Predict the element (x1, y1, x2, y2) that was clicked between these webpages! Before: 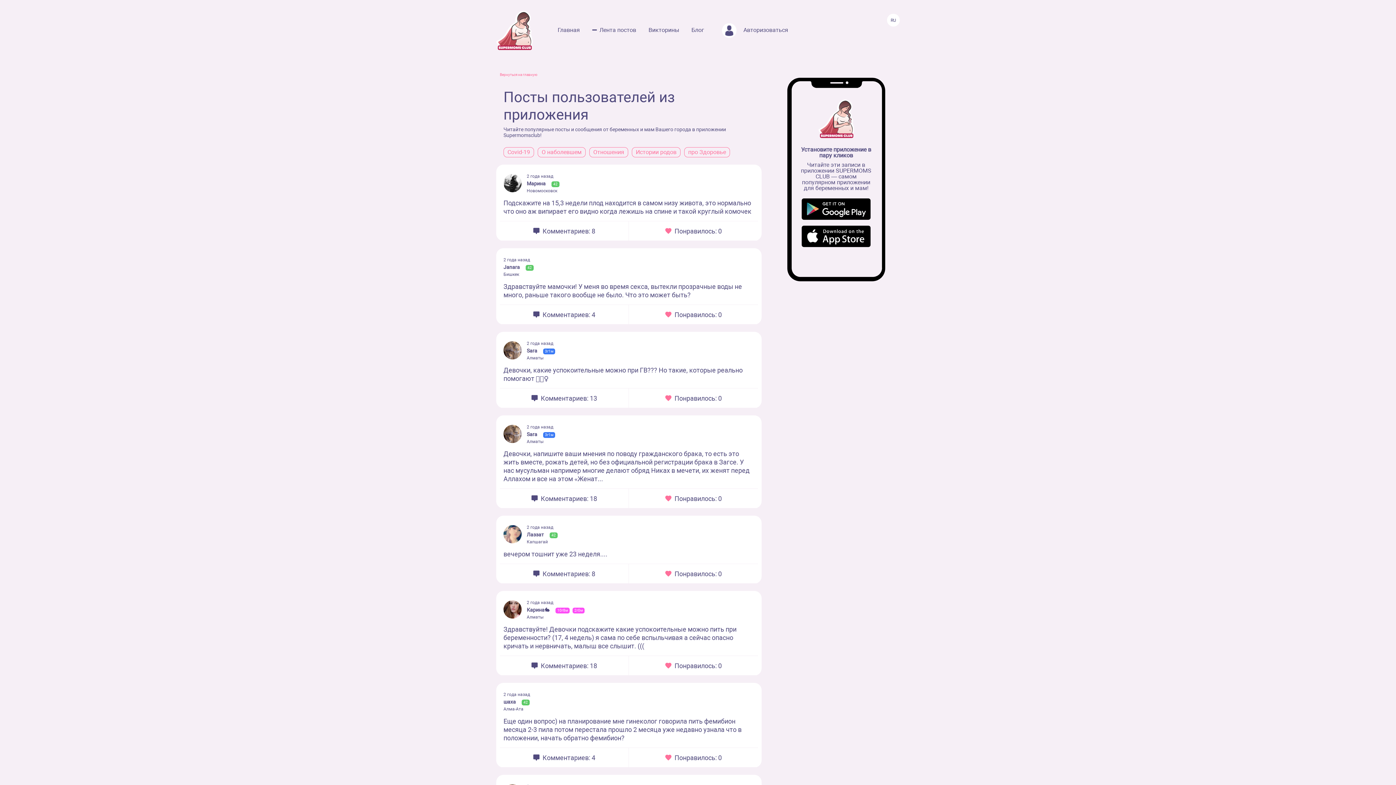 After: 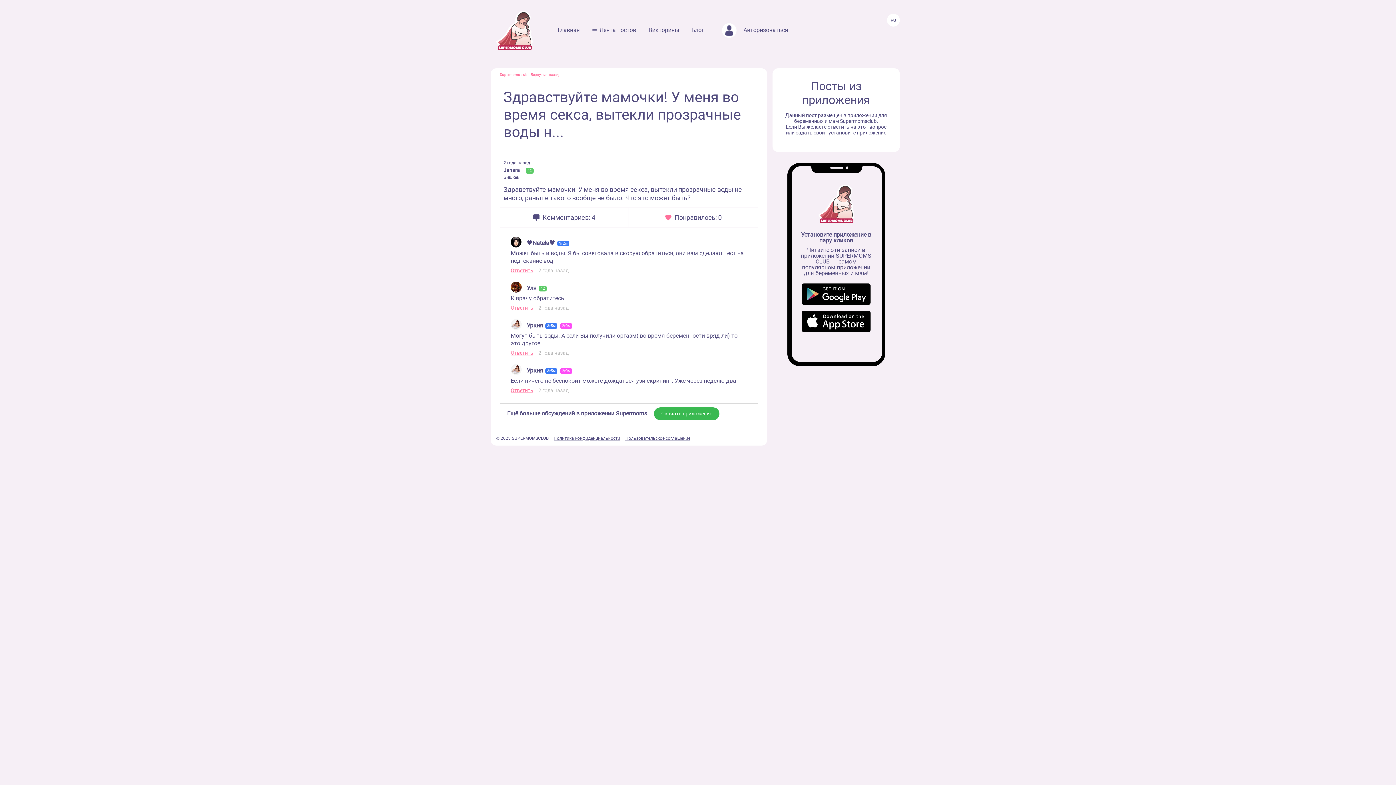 Action: bbox: (665, 310, 722, 317) label:  Понравилось: 0